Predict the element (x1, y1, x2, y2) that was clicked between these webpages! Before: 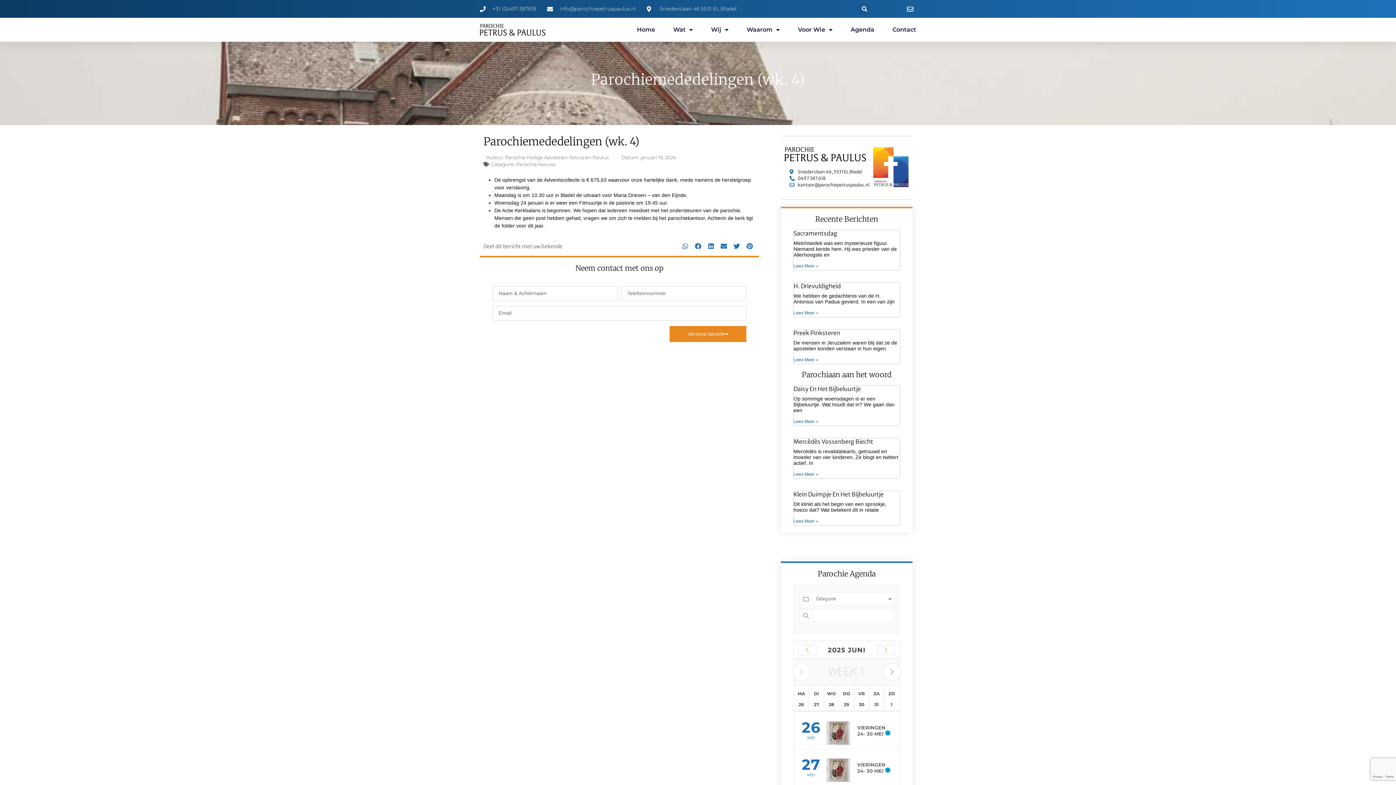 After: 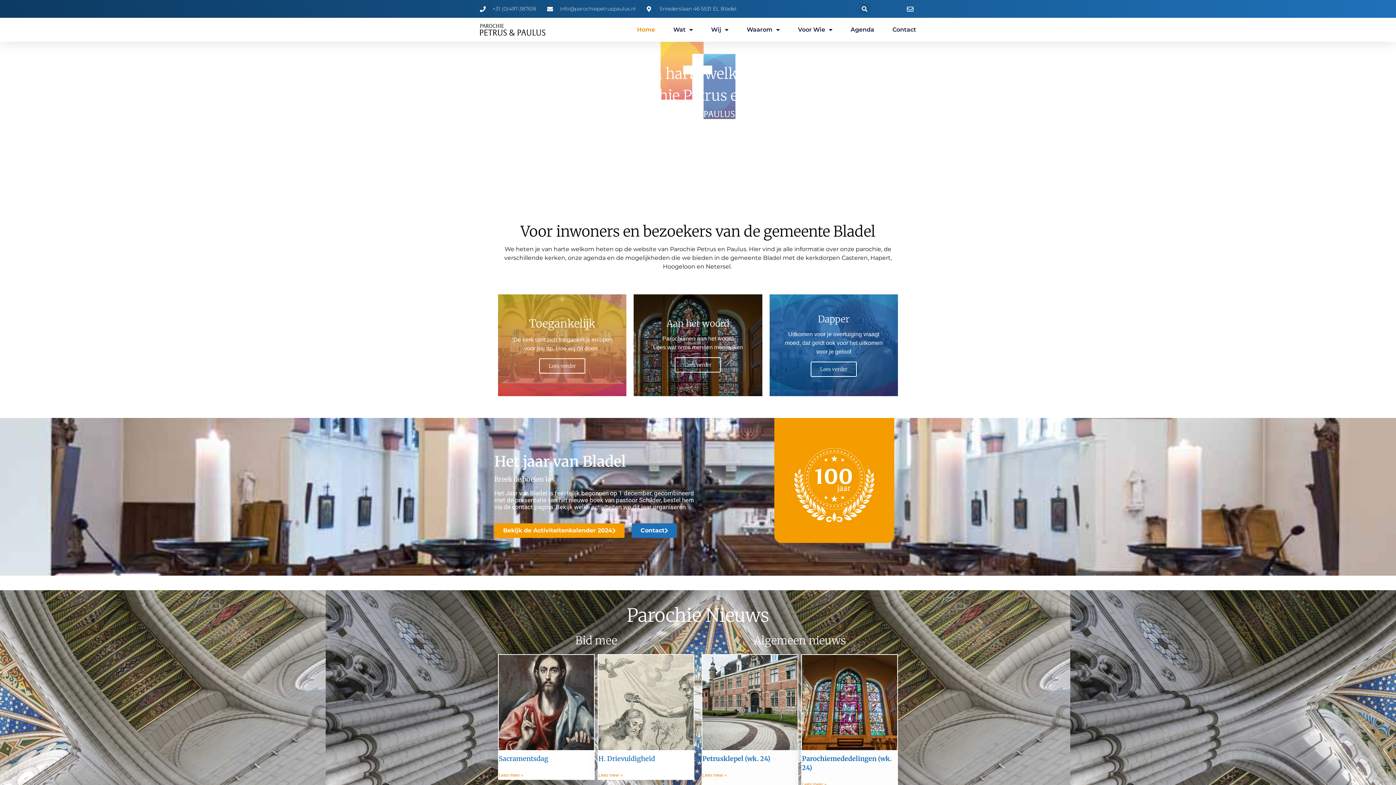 Action: bbox: (480, 24, 589, 35)